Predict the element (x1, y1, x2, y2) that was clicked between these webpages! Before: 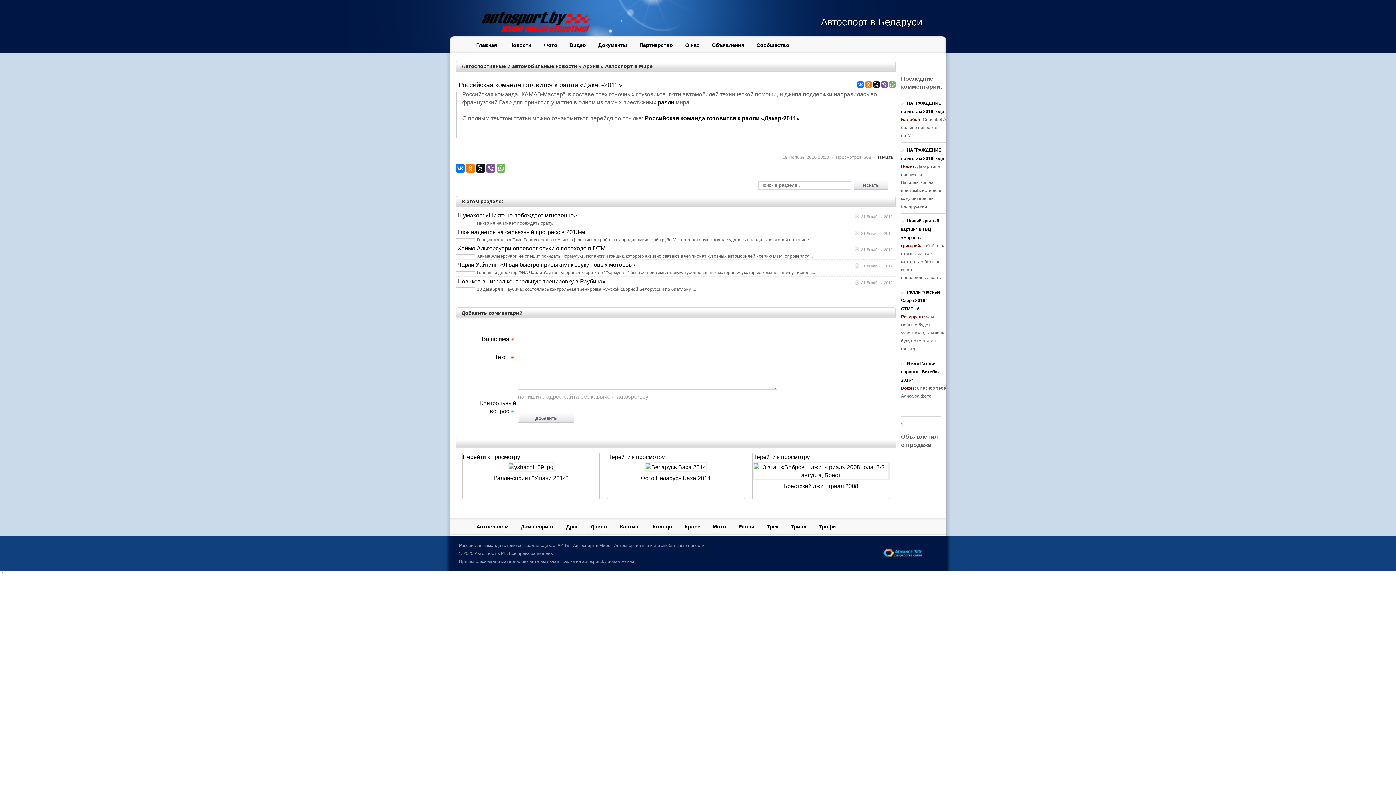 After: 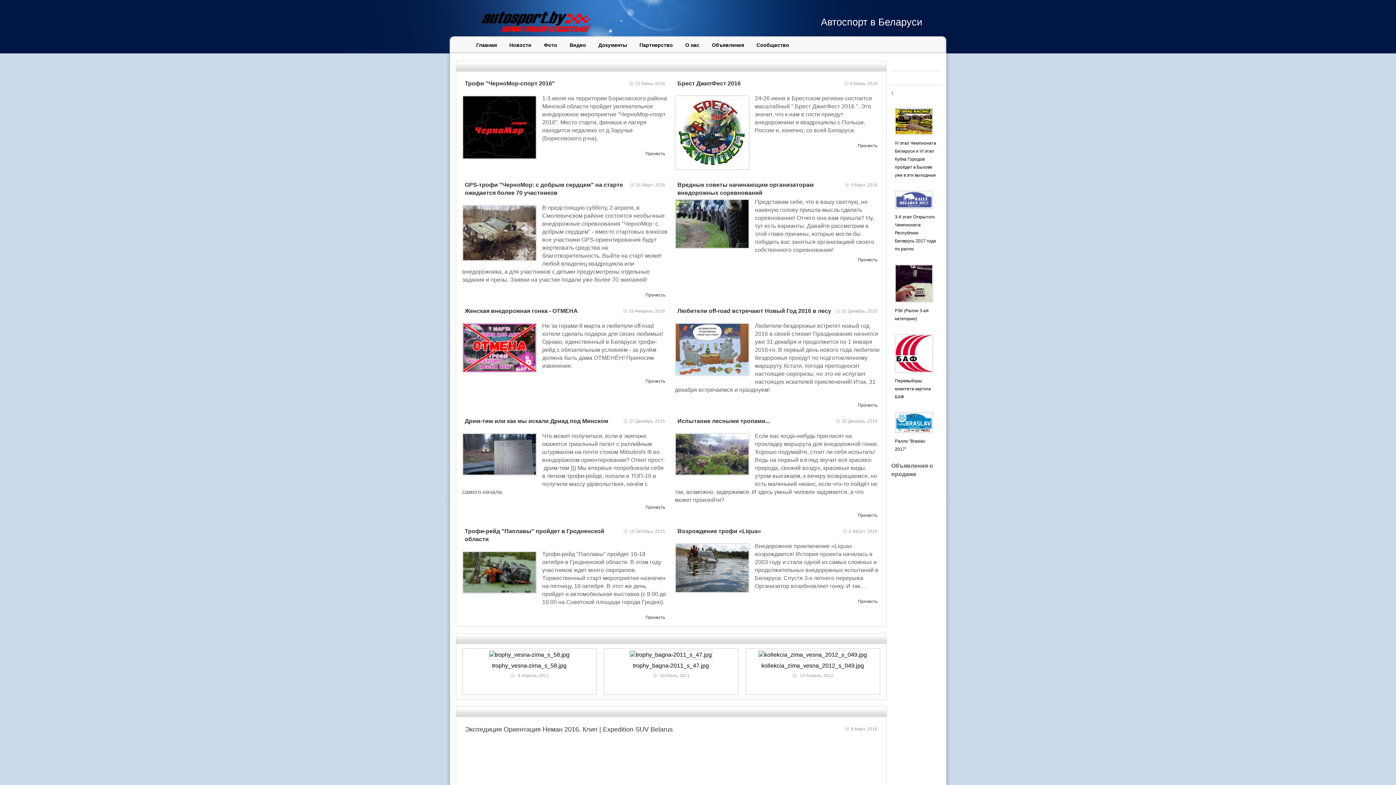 Action: bbox: (812, 521, 842, 532) label: Трофи